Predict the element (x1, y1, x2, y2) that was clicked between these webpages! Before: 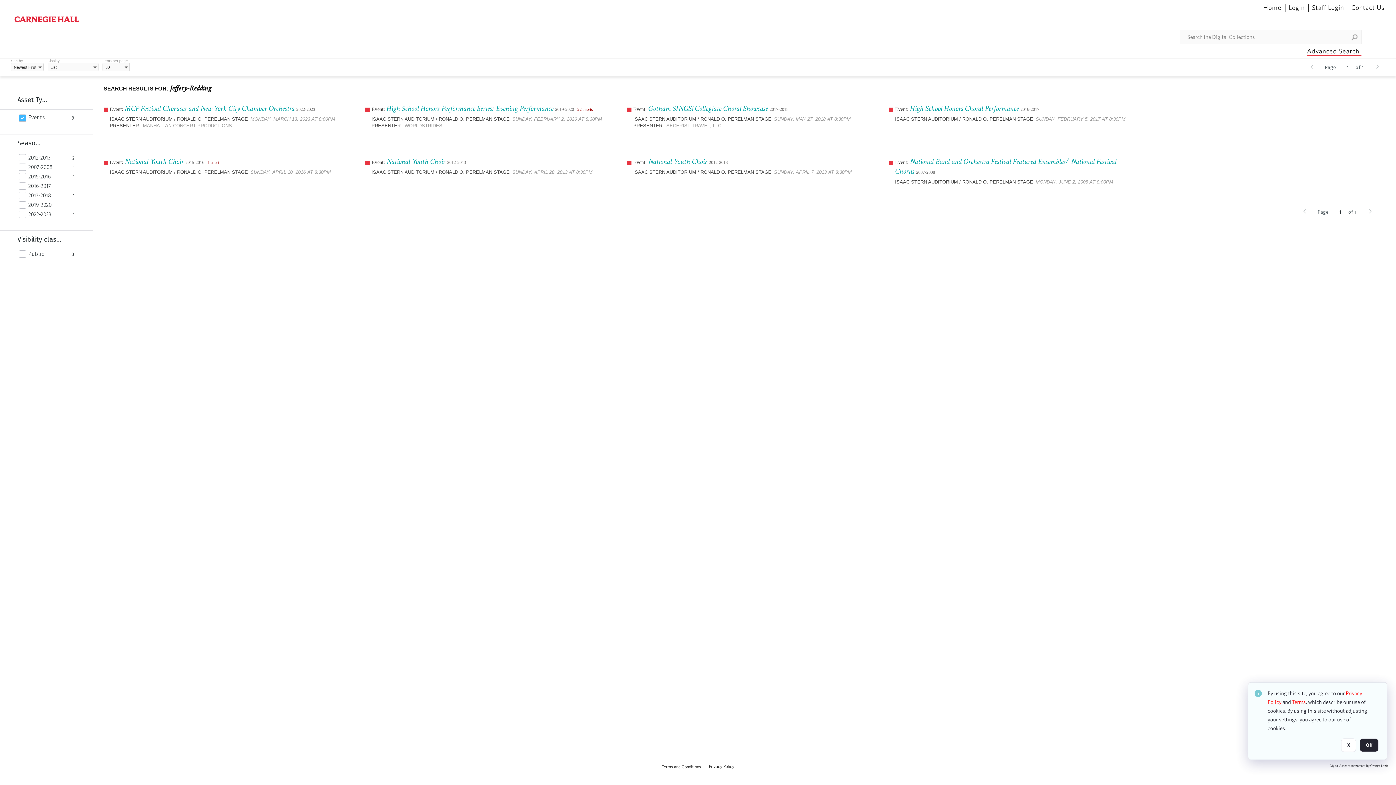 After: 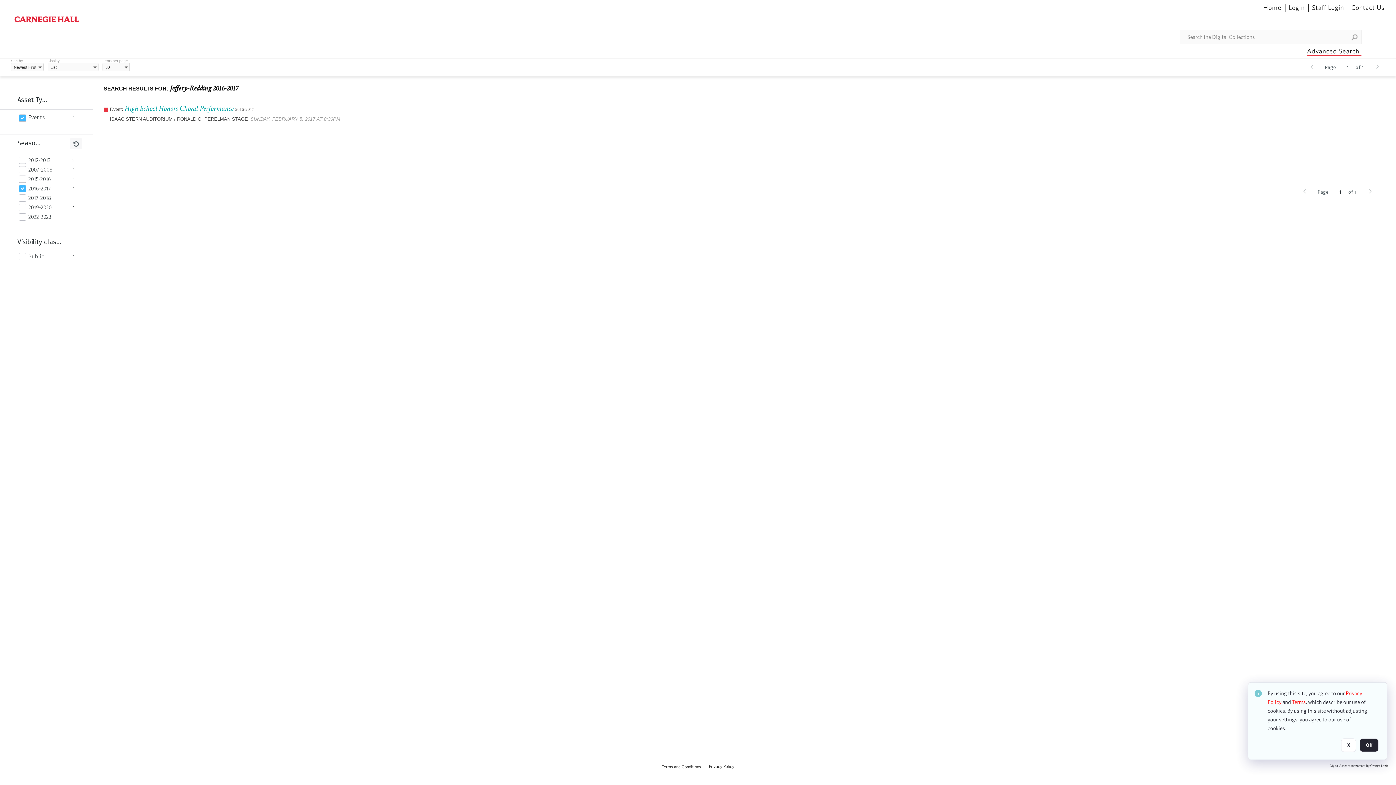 Action: label: 2016-2017 bbox: (28, 182, 68, 189)